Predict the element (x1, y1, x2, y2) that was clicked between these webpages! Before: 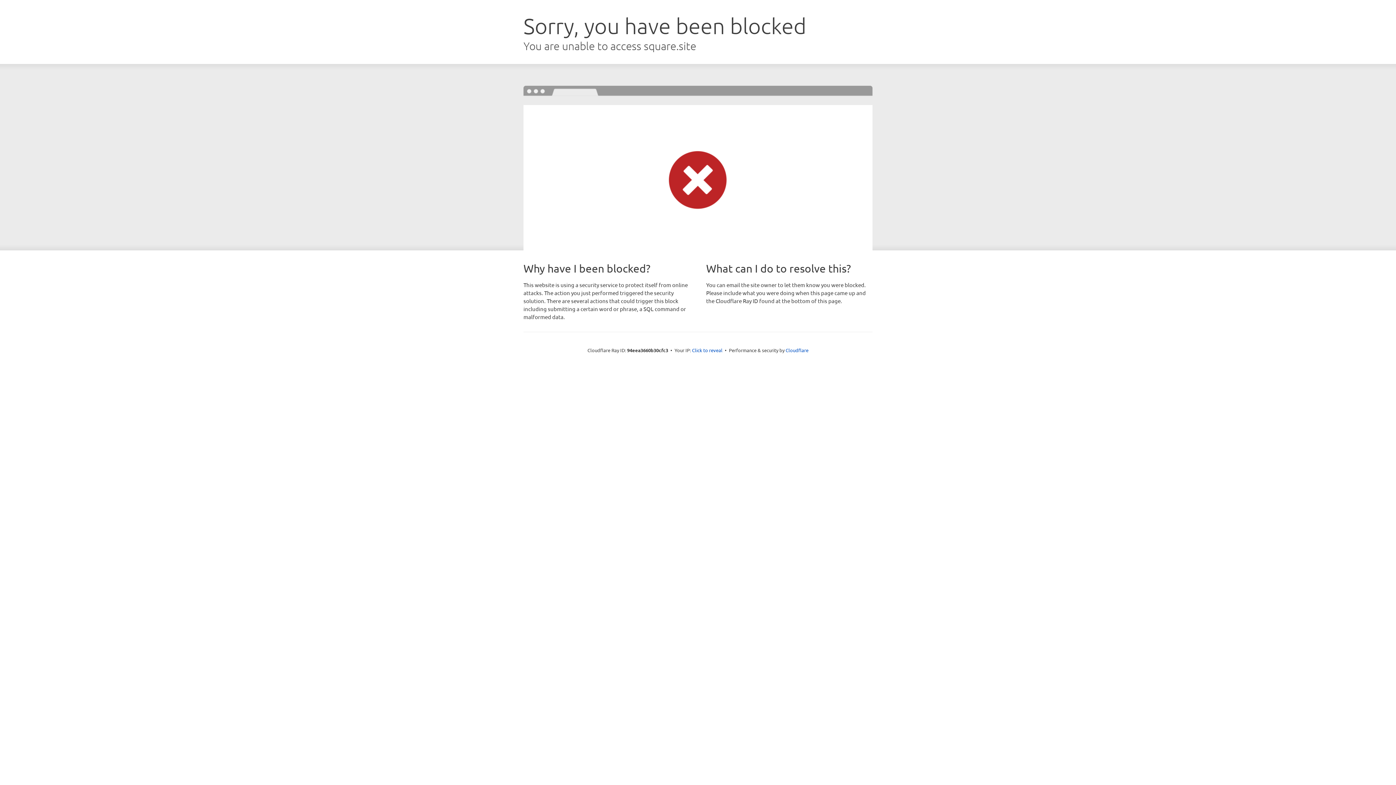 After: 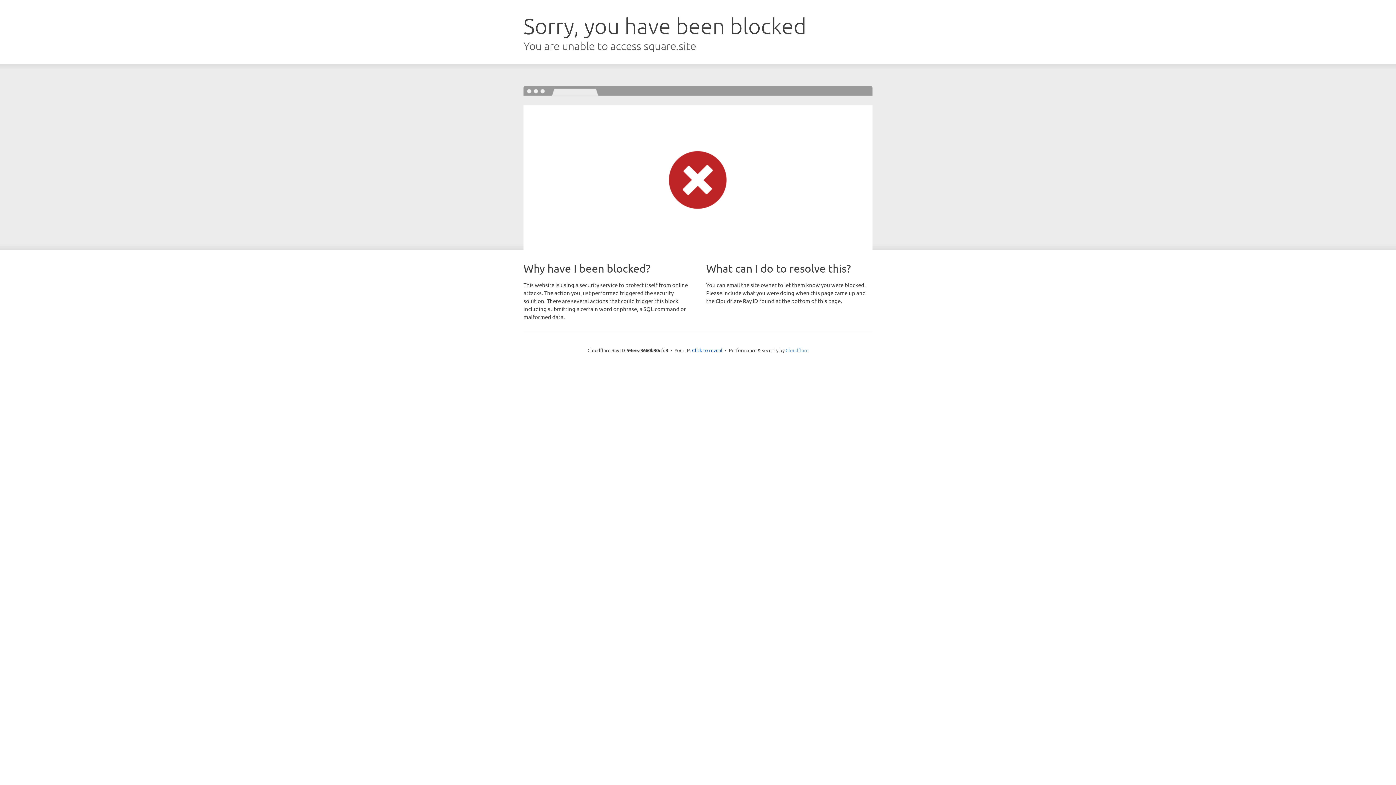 Action: bbox: (785, 347, 808, 353) label: Cloudflare